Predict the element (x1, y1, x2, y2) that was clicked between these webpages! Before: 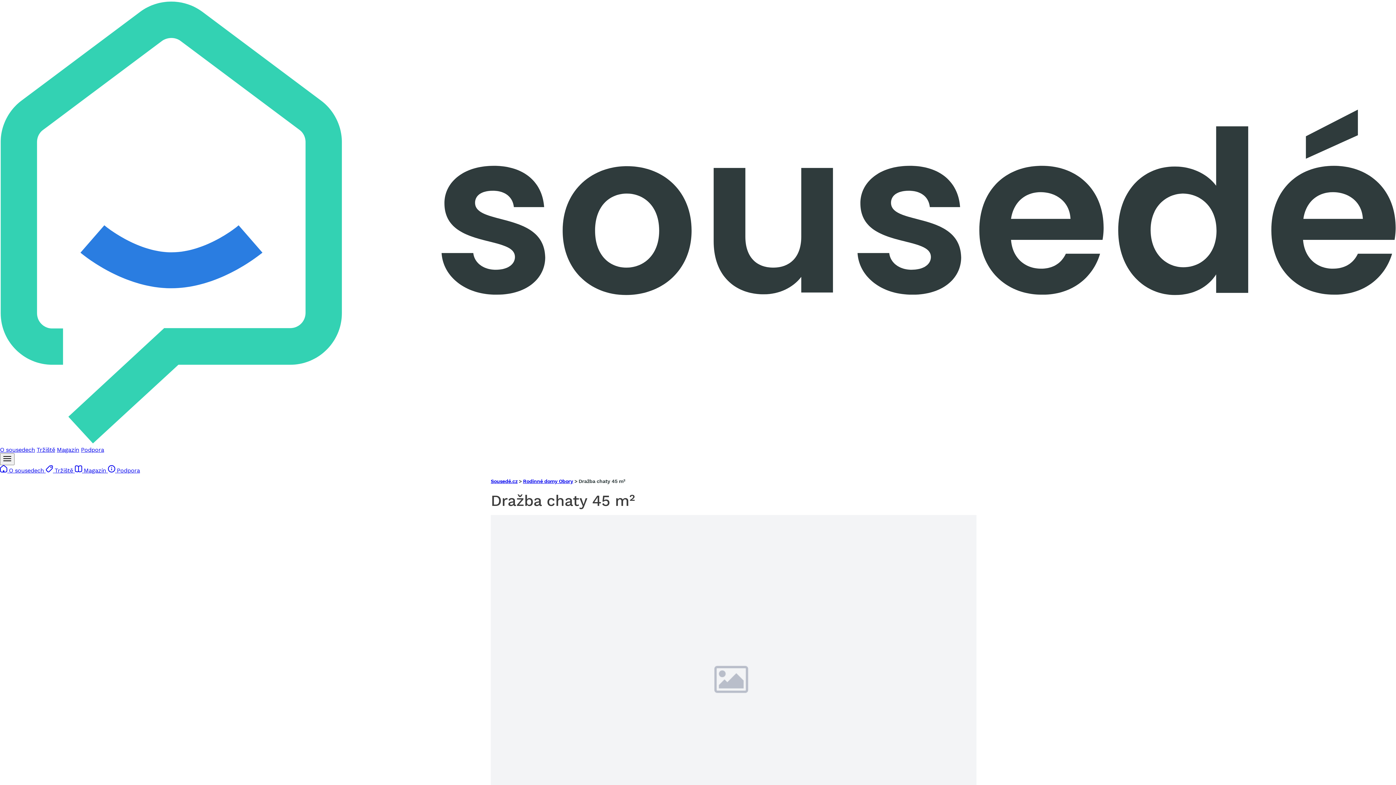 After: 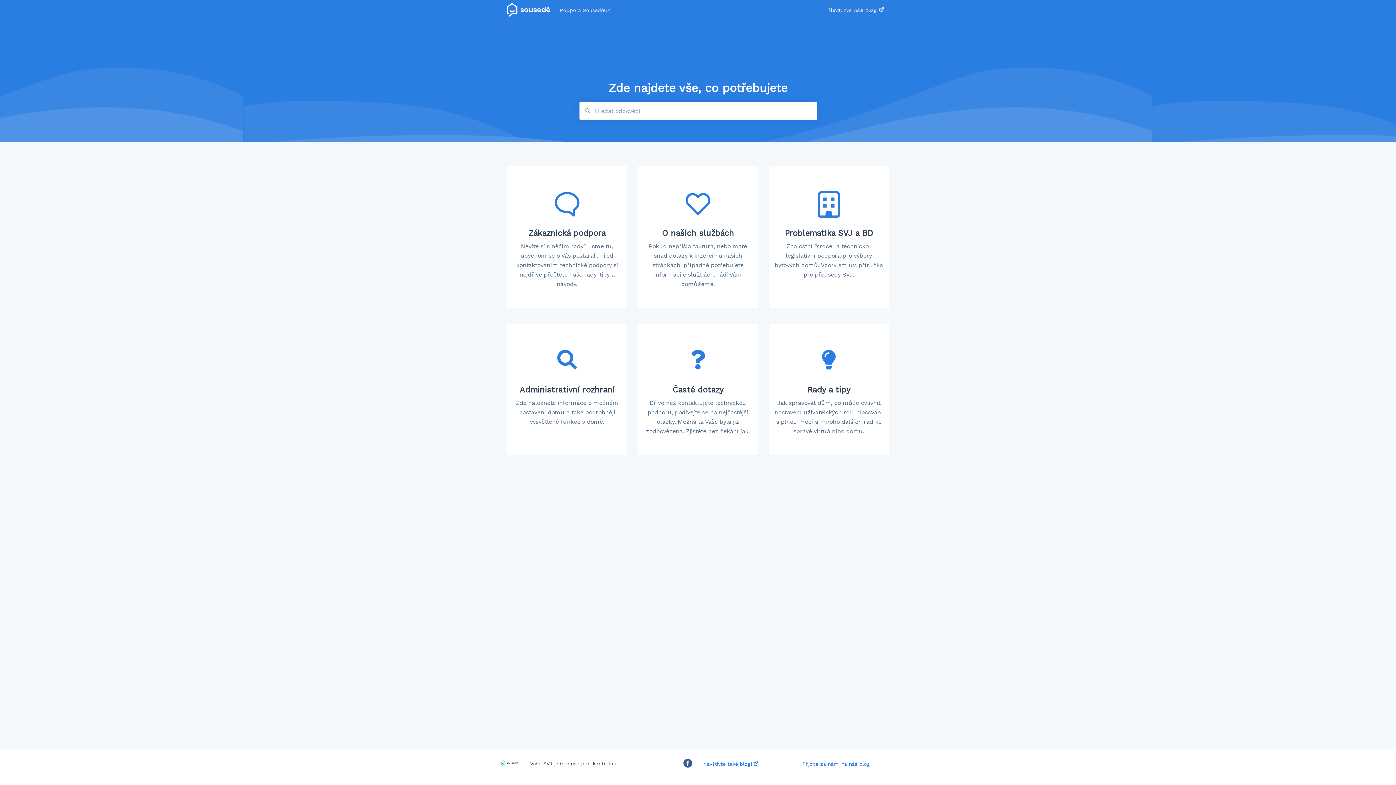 Action: label:  Podpora bbox: (107, 467, 139, 474)